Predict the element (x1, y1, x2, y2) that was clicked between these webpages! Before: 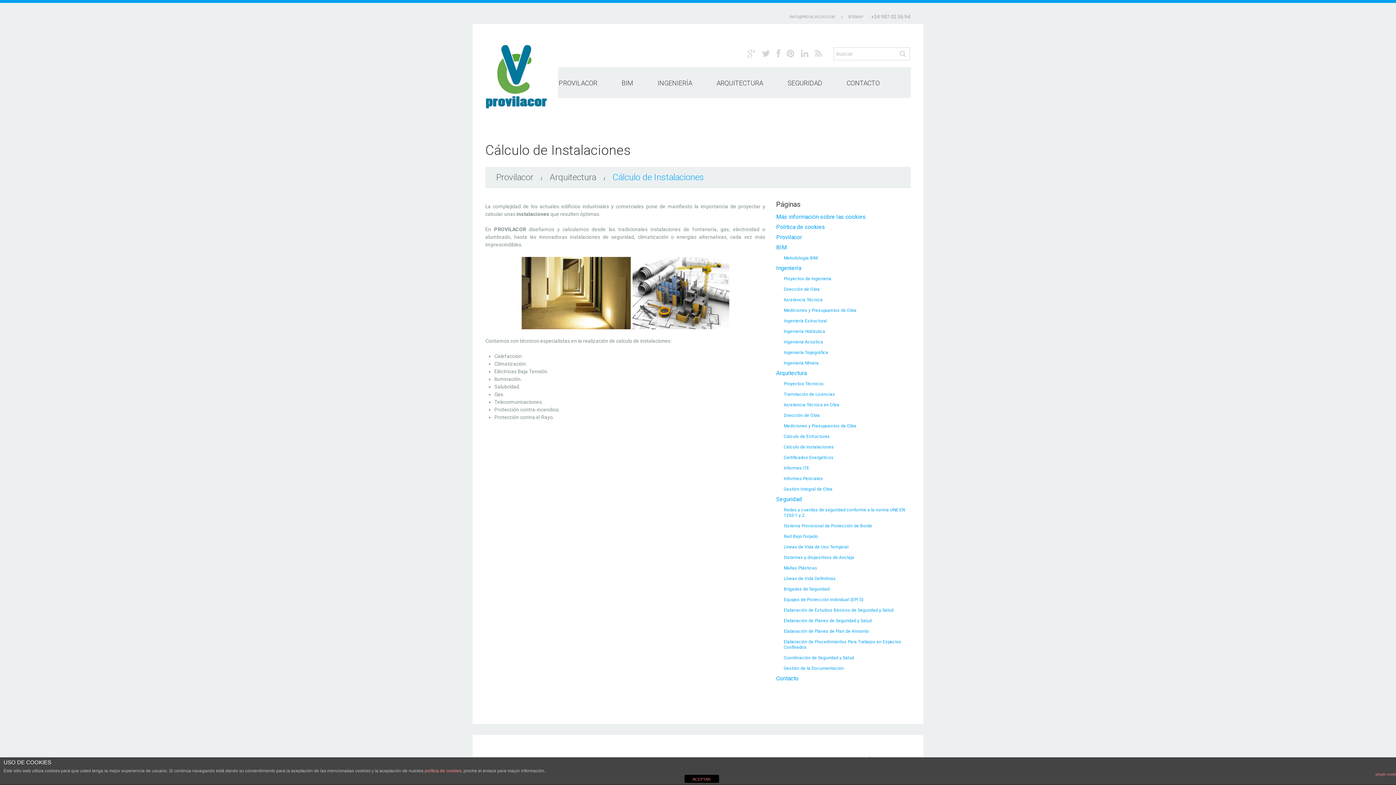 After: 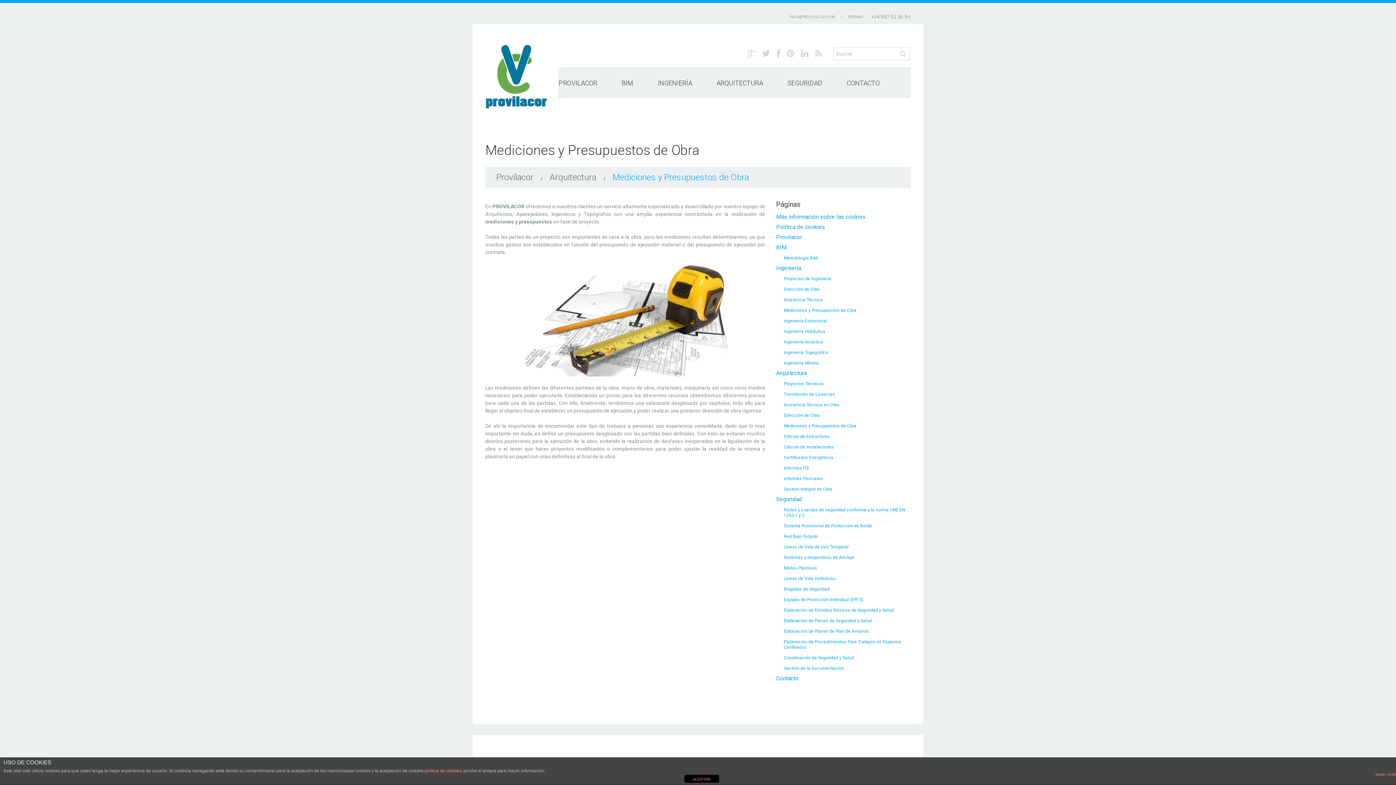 Action: bbox: (784, 423, 856, 428) label: Mediciones y Presupuestos de Obra